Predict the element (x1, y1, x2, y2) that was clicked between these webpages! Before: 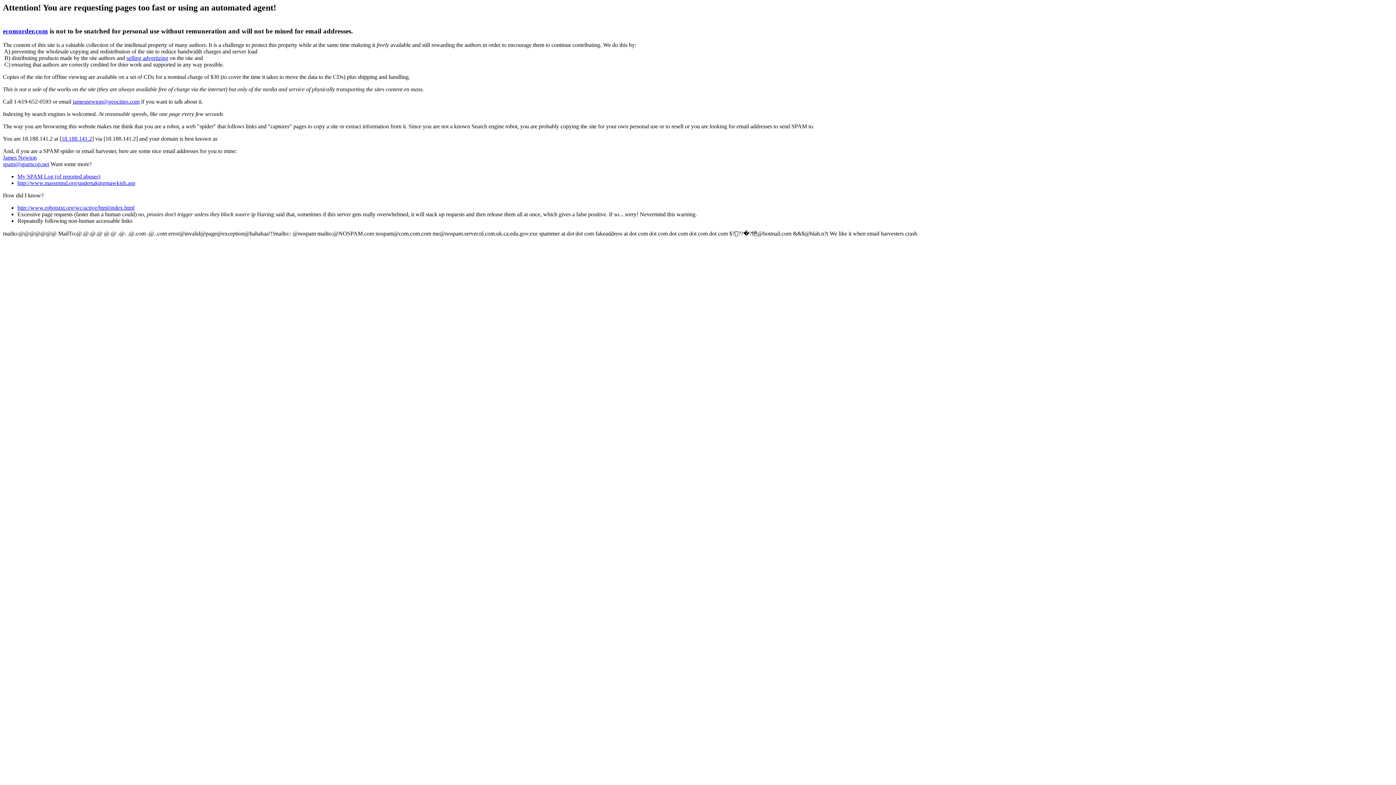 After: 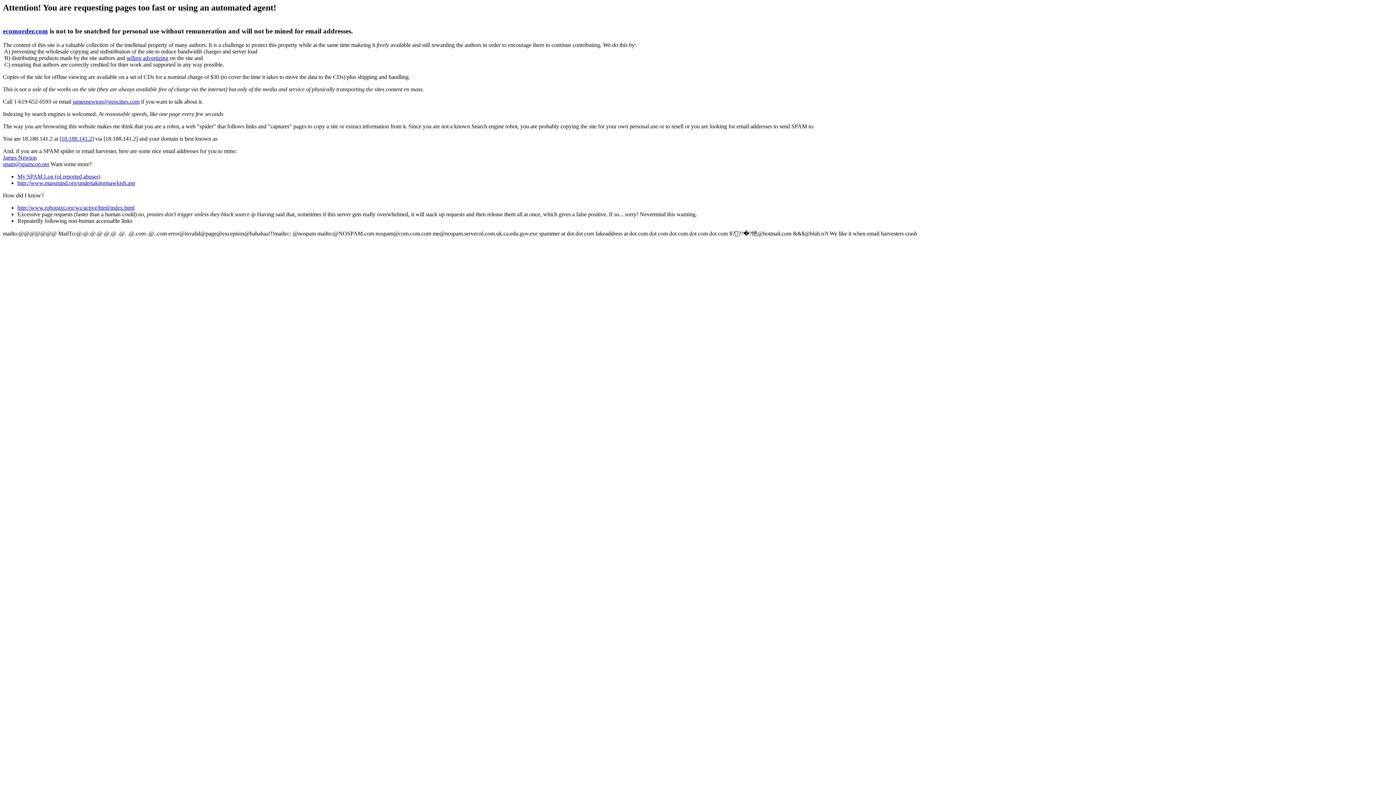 Action: bbox: (126, 55, 168, 61) label: selling advertizing